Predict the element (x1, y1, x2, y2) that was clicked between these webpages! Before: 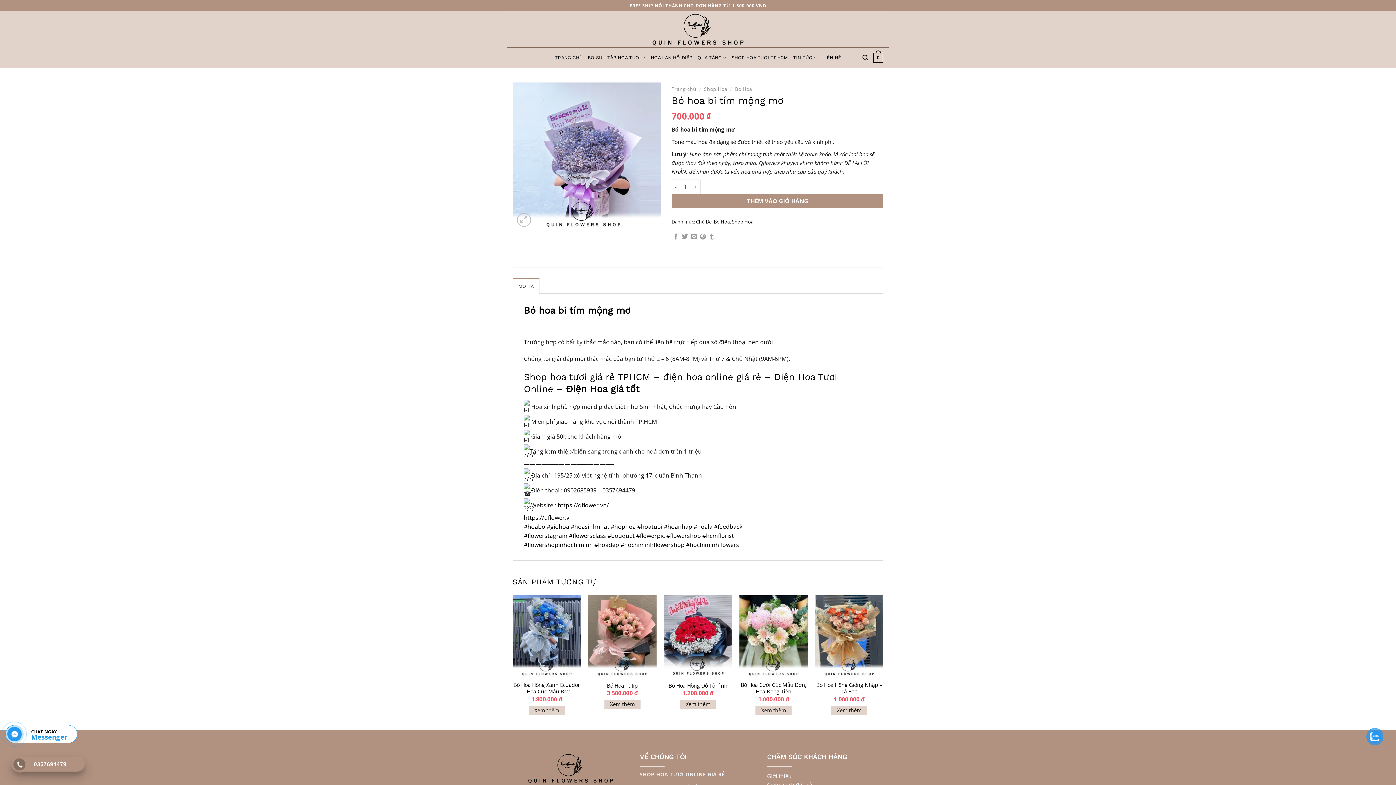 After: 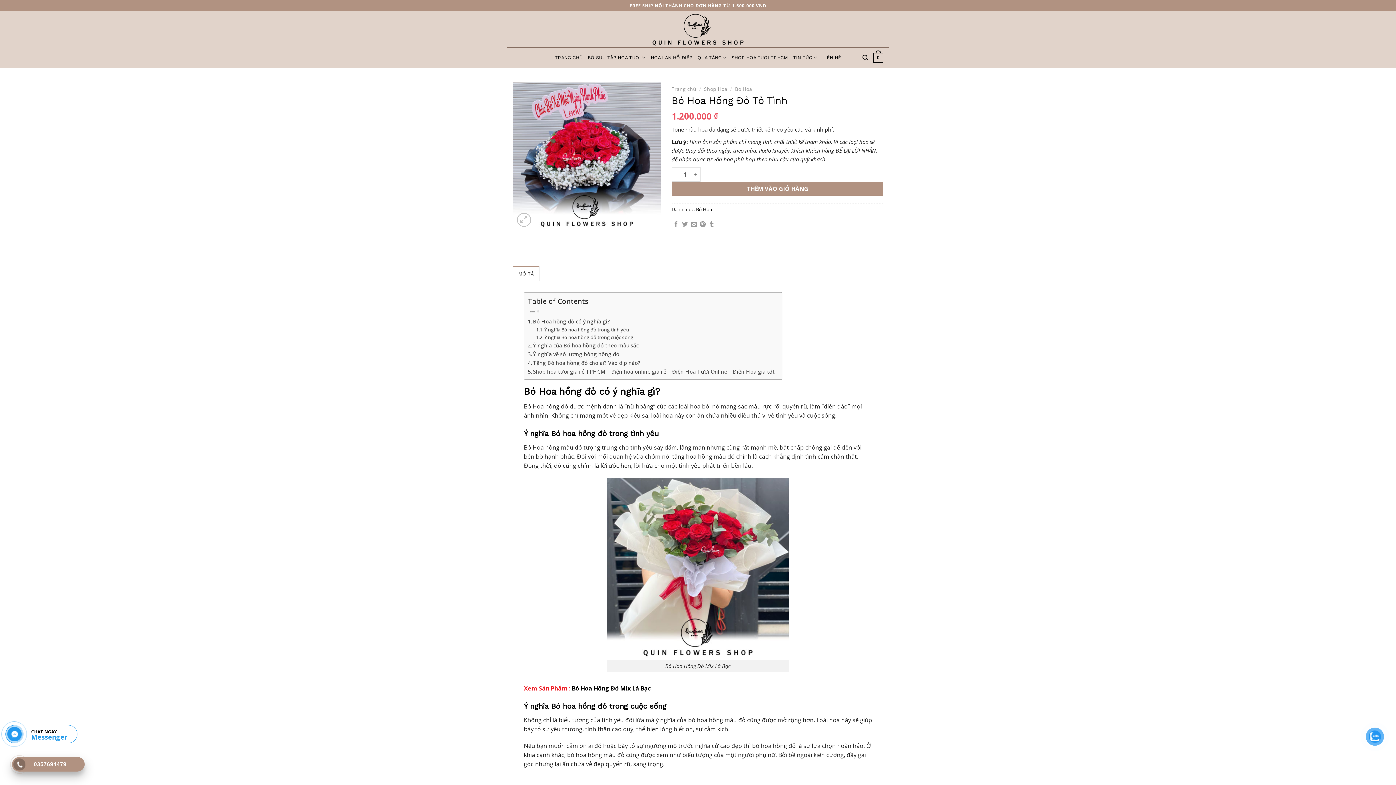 Action: bbox: (663, 595, 732, 677)